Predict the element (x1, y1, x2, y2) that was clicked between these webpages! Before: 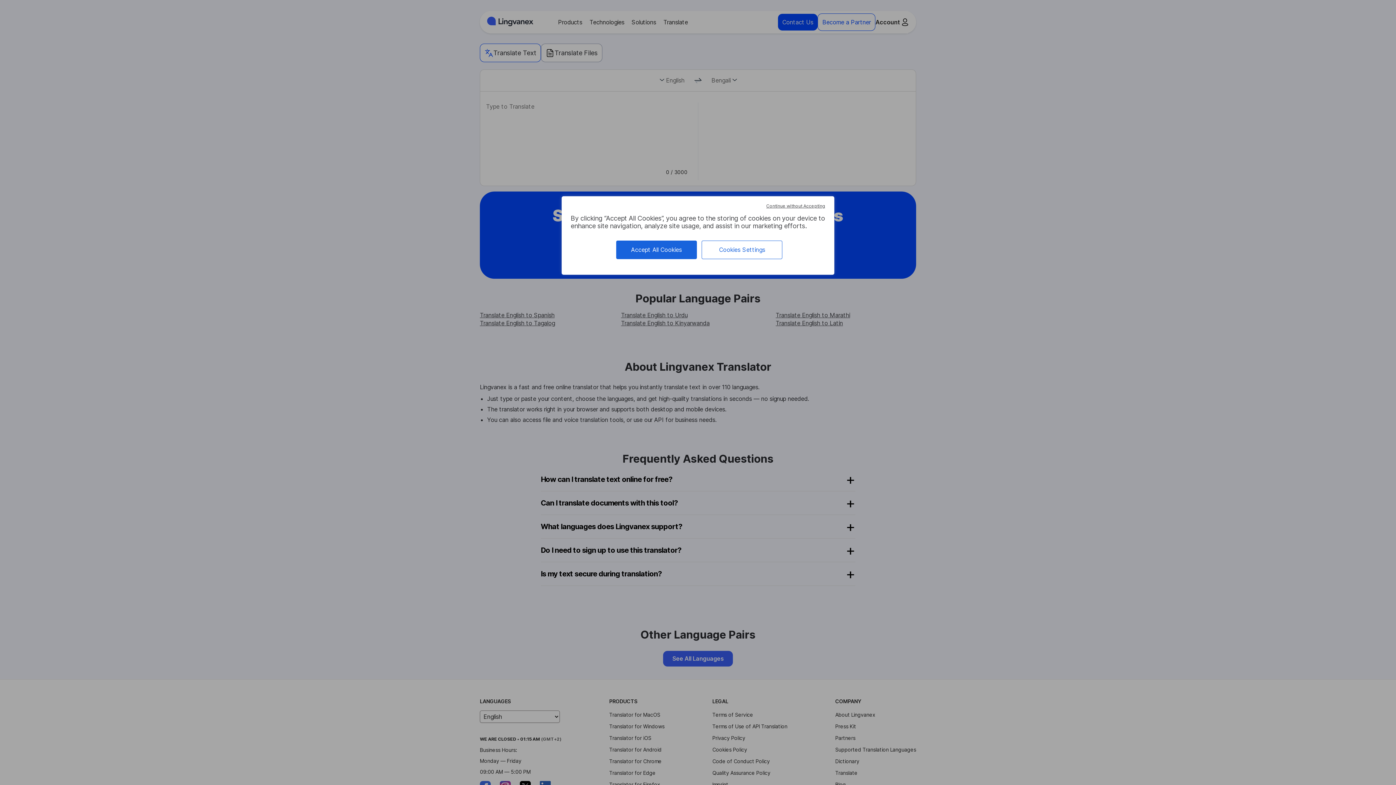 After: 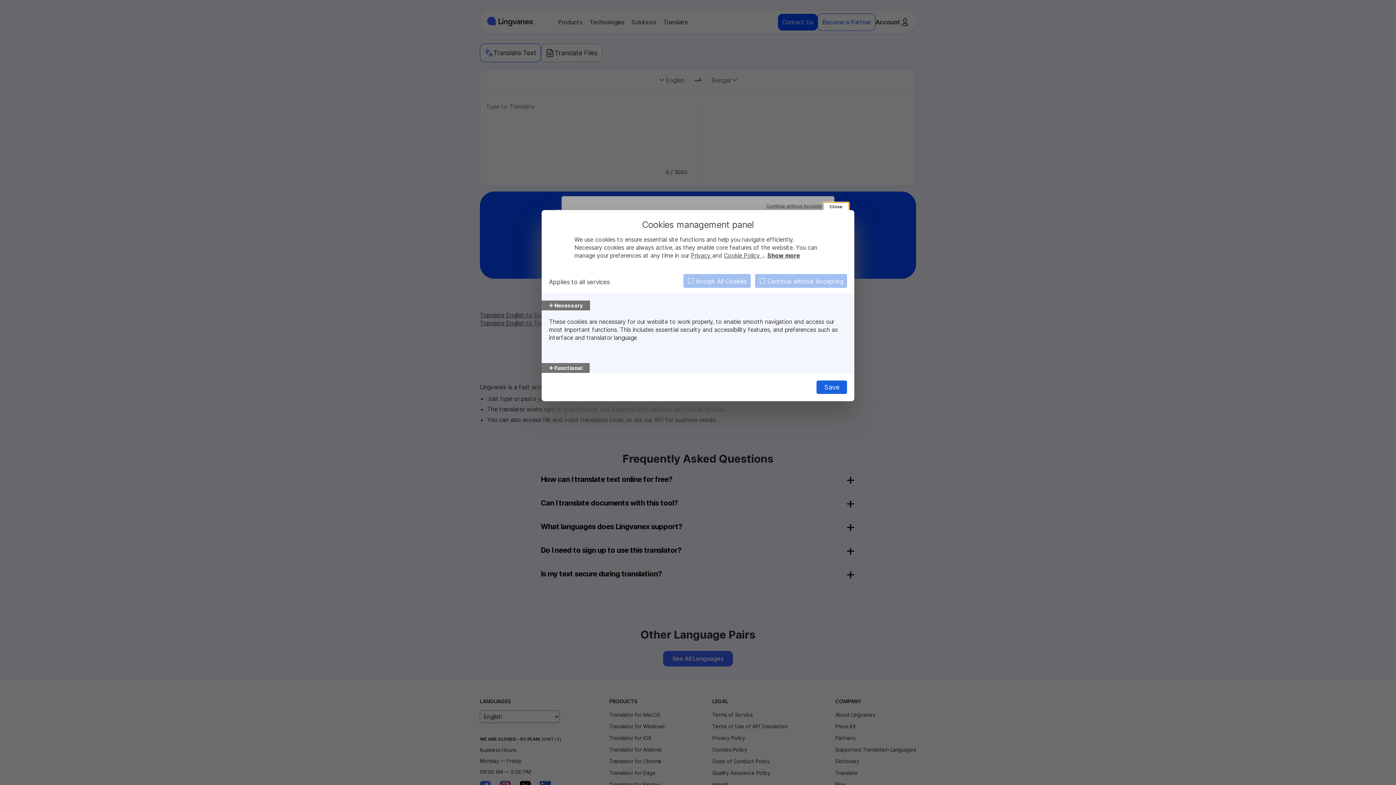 Action: label: Cookies Settings (modal window) bbox: (701, 240, 782, 259)